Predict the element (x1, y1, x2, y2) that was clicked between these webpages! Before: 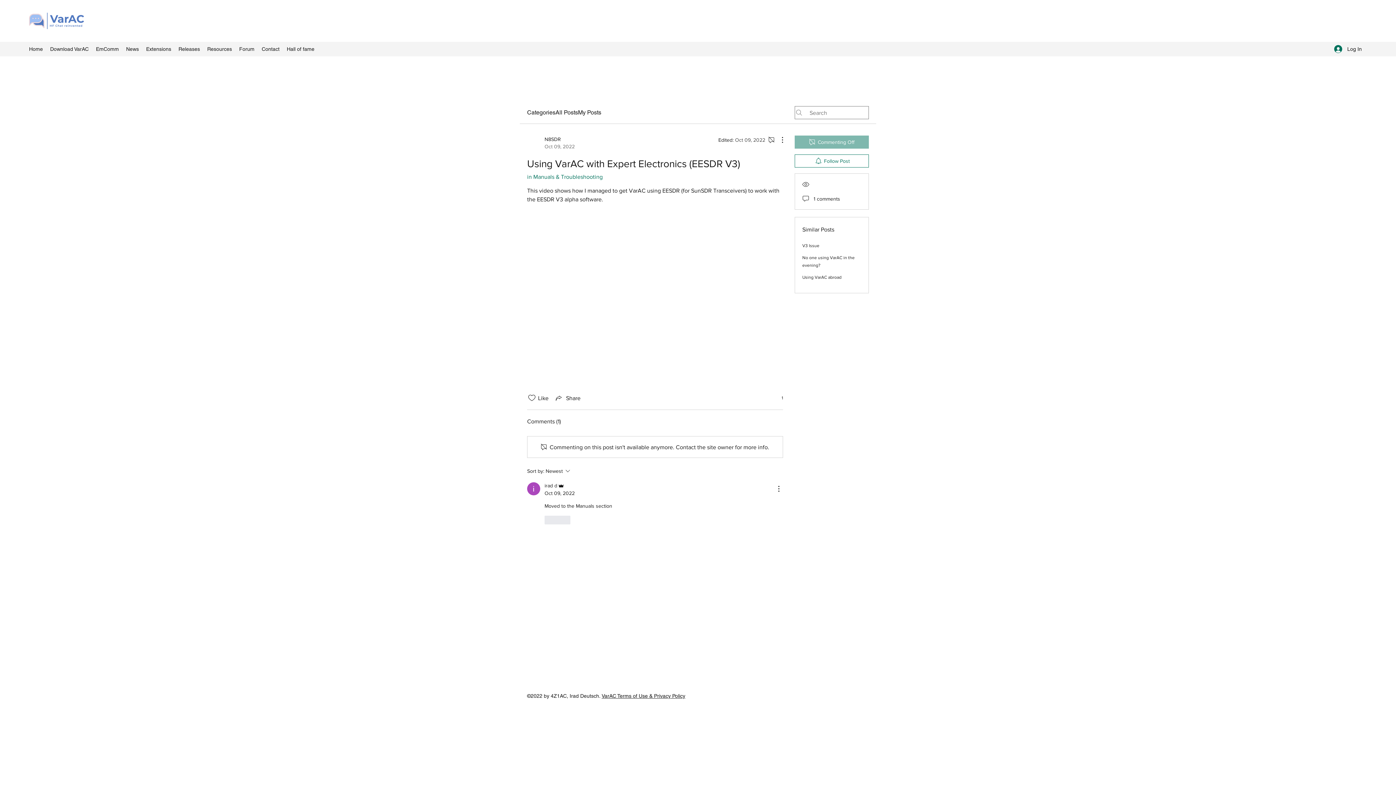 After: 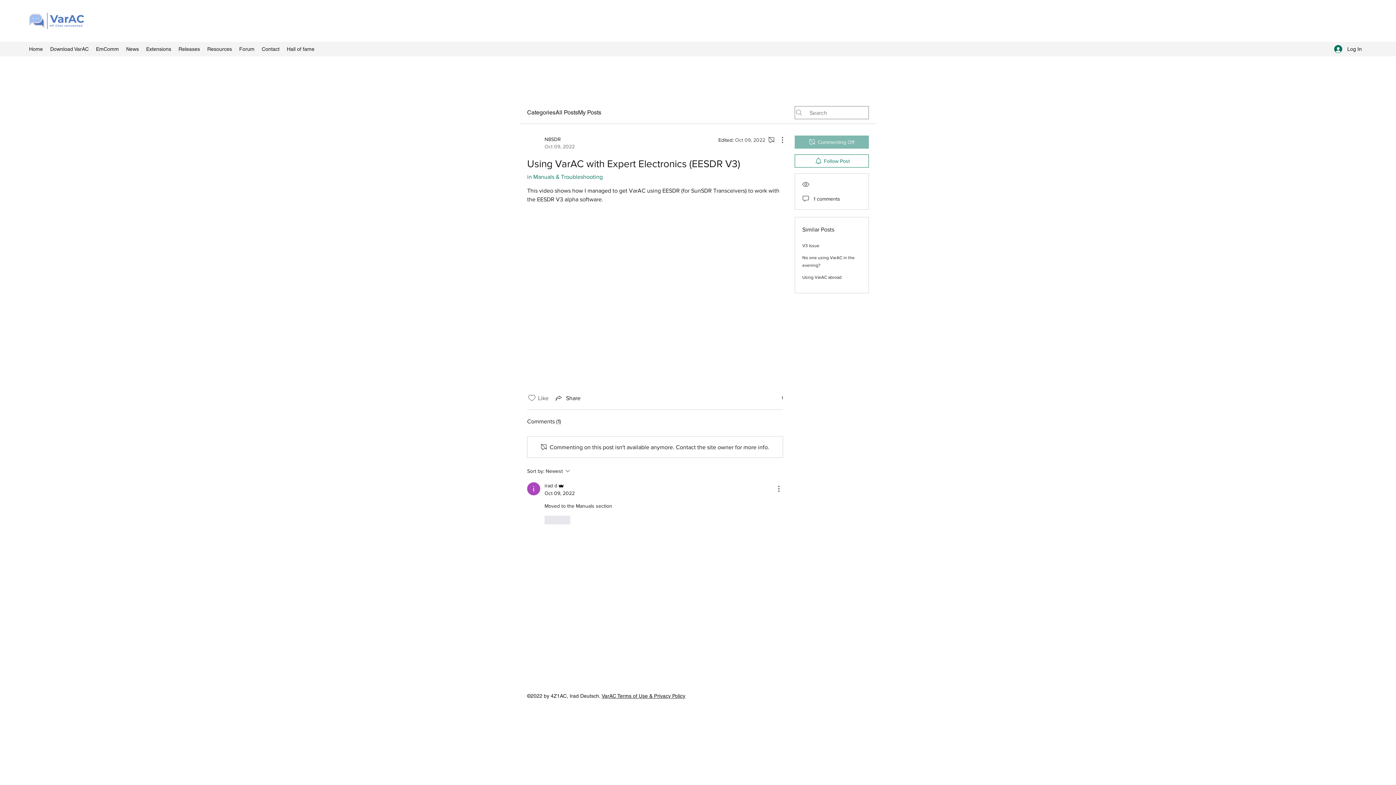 Action: bbox: (527, 393, 536, 402) label: Likes icon unchecked